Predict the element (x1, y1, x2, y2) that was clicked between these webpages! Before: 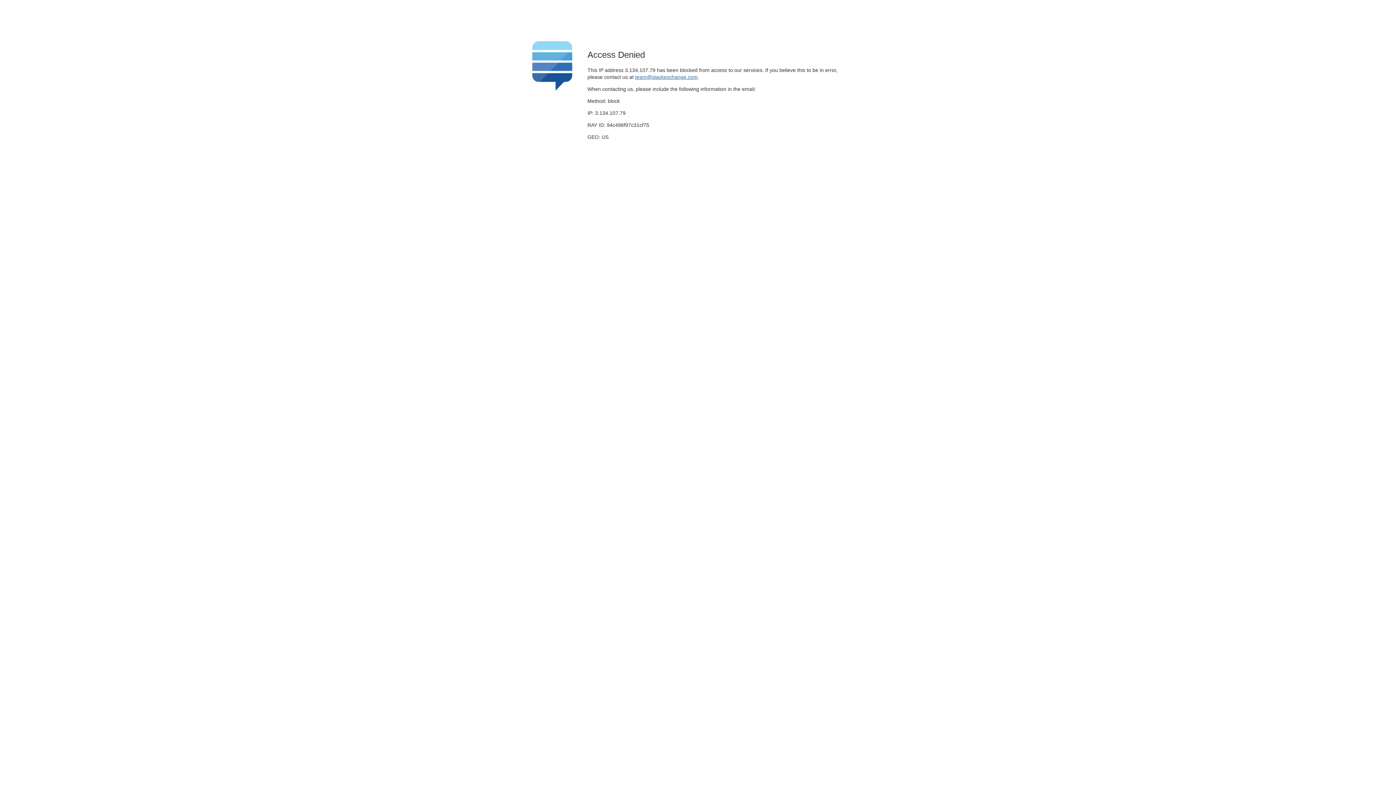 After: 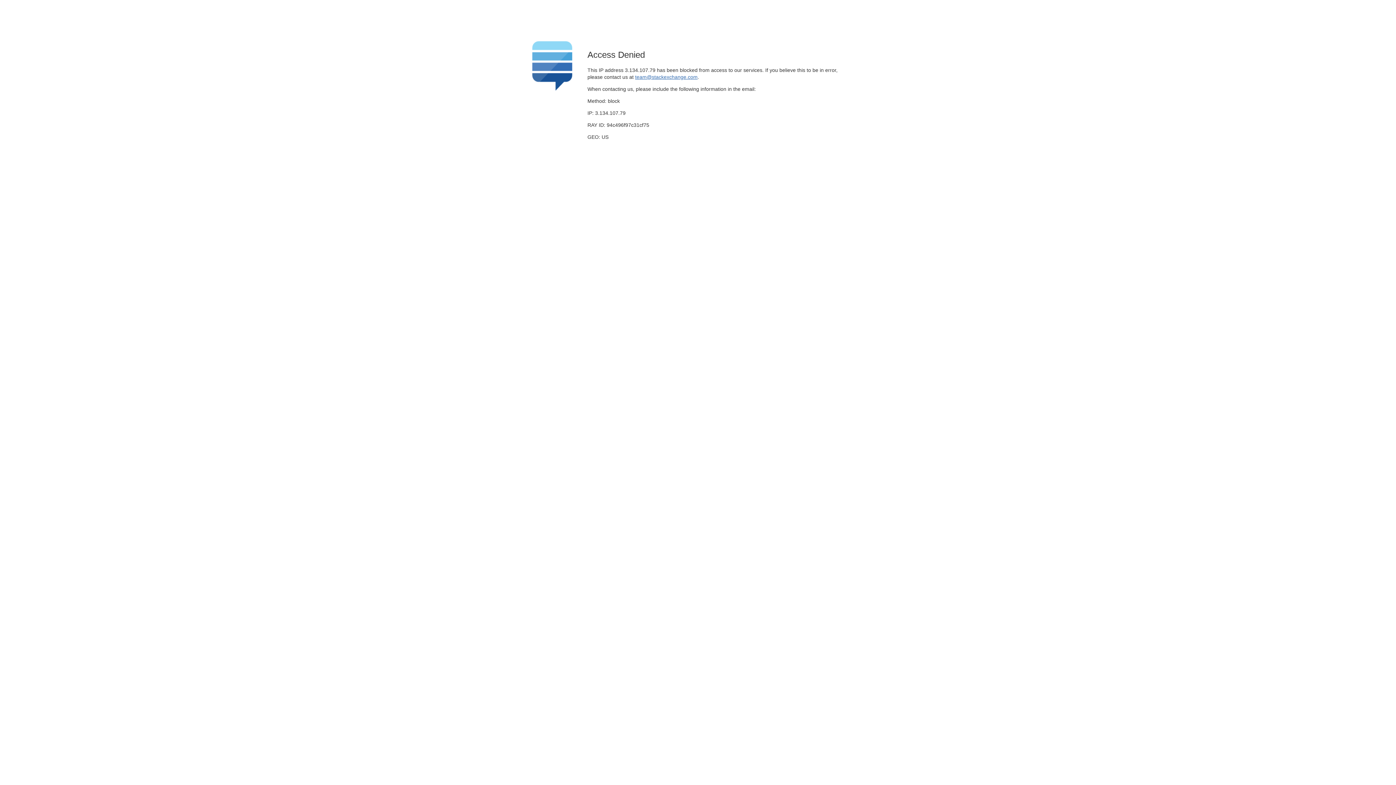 Action: label: team@stackexchange.com bbox: (635, 74, 697, 79)